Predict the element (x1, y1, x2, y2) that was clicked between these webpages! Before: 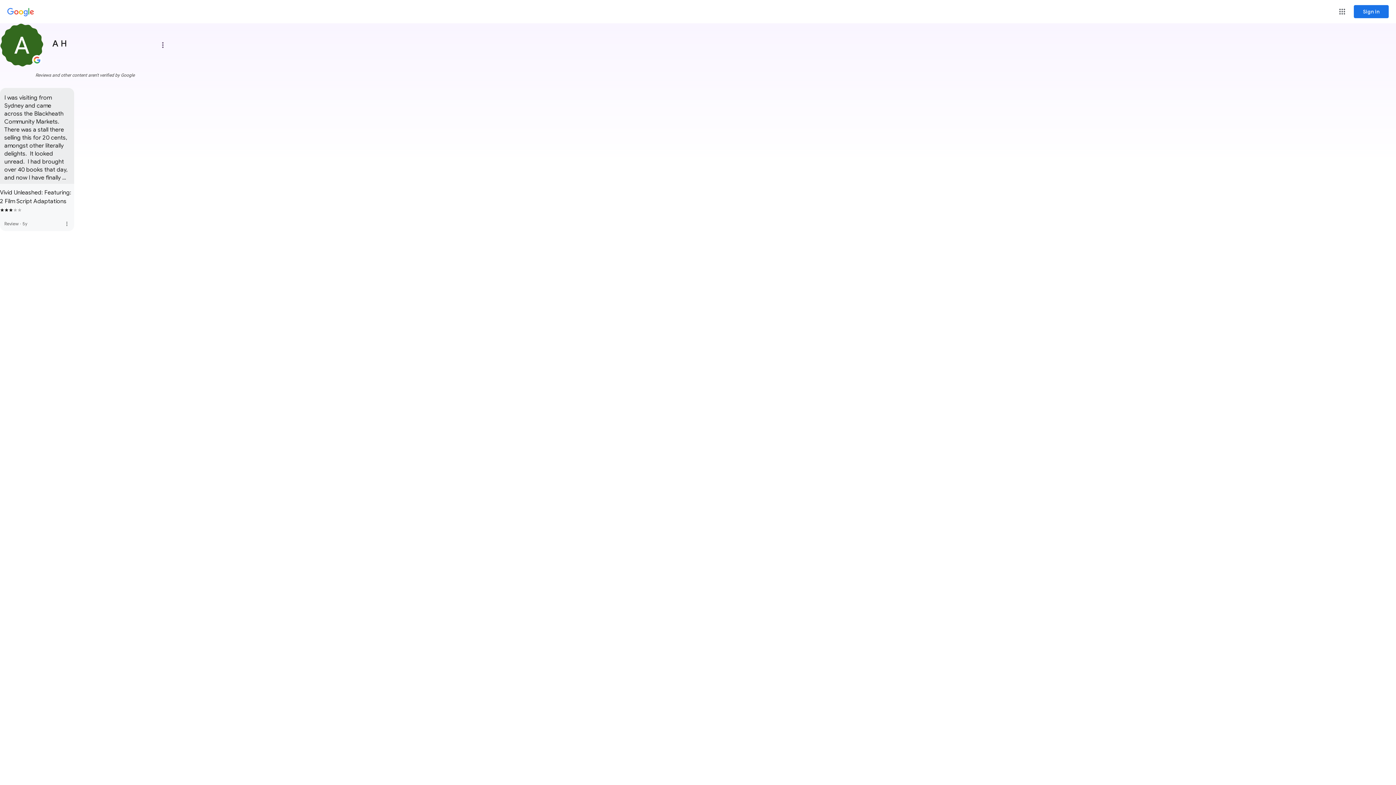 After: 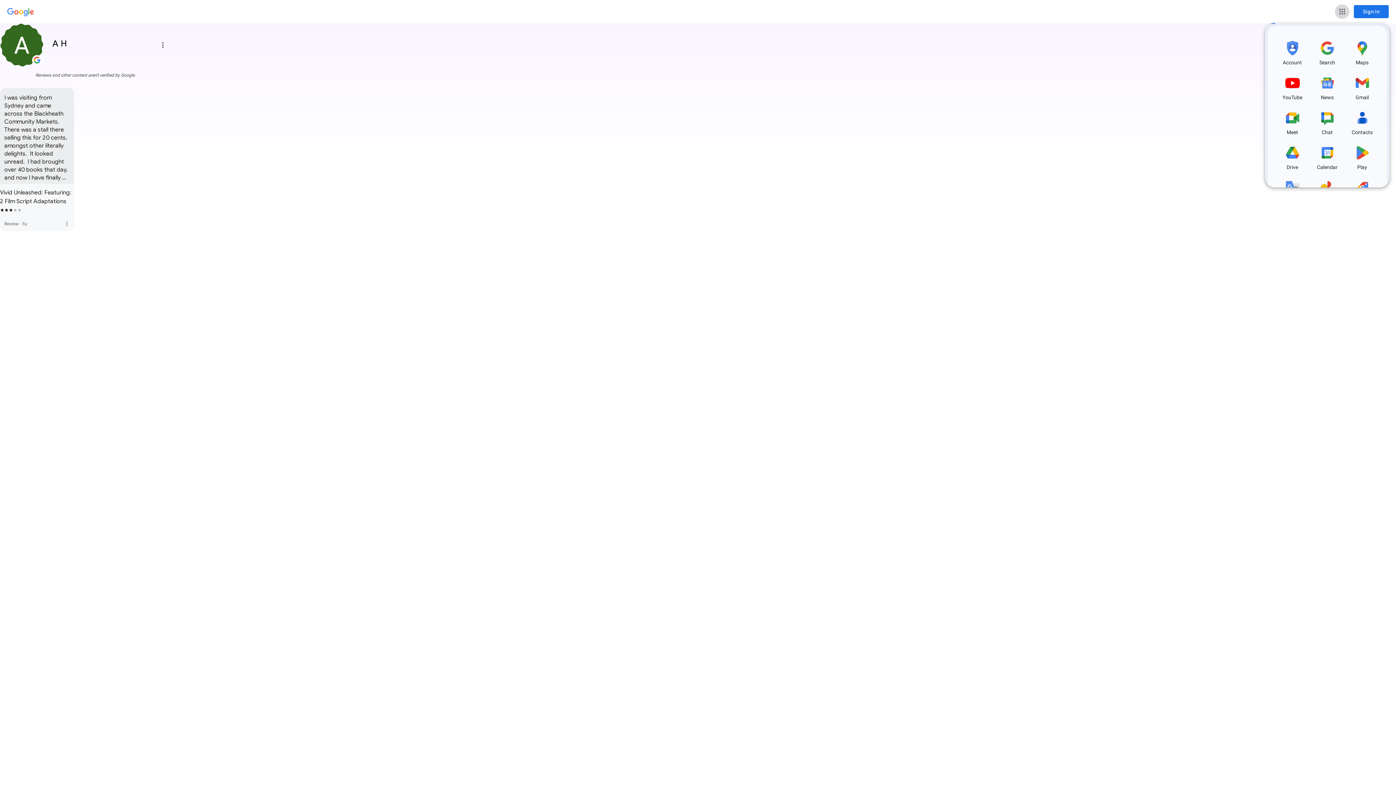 Action: bbox: (1335, 4, 1349, 18) label: Google apps